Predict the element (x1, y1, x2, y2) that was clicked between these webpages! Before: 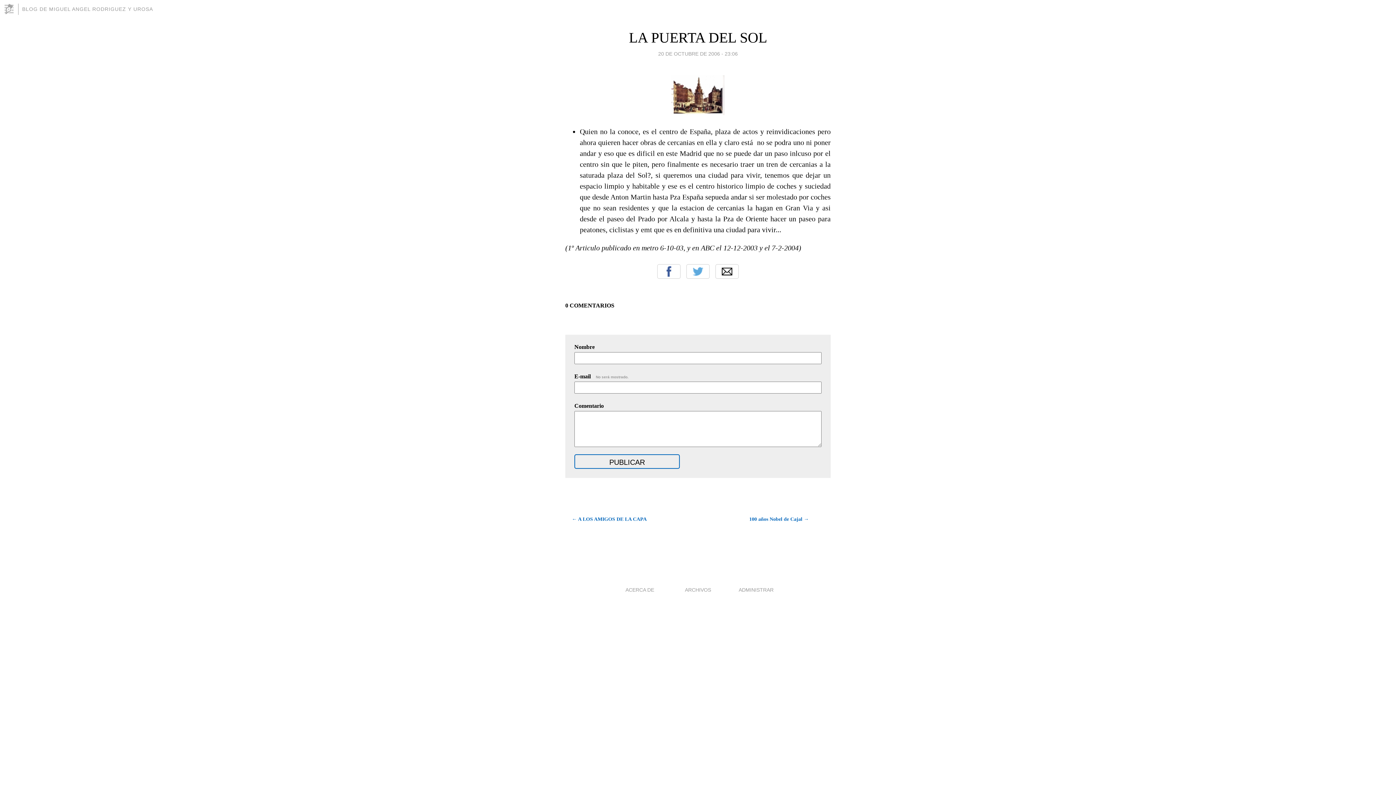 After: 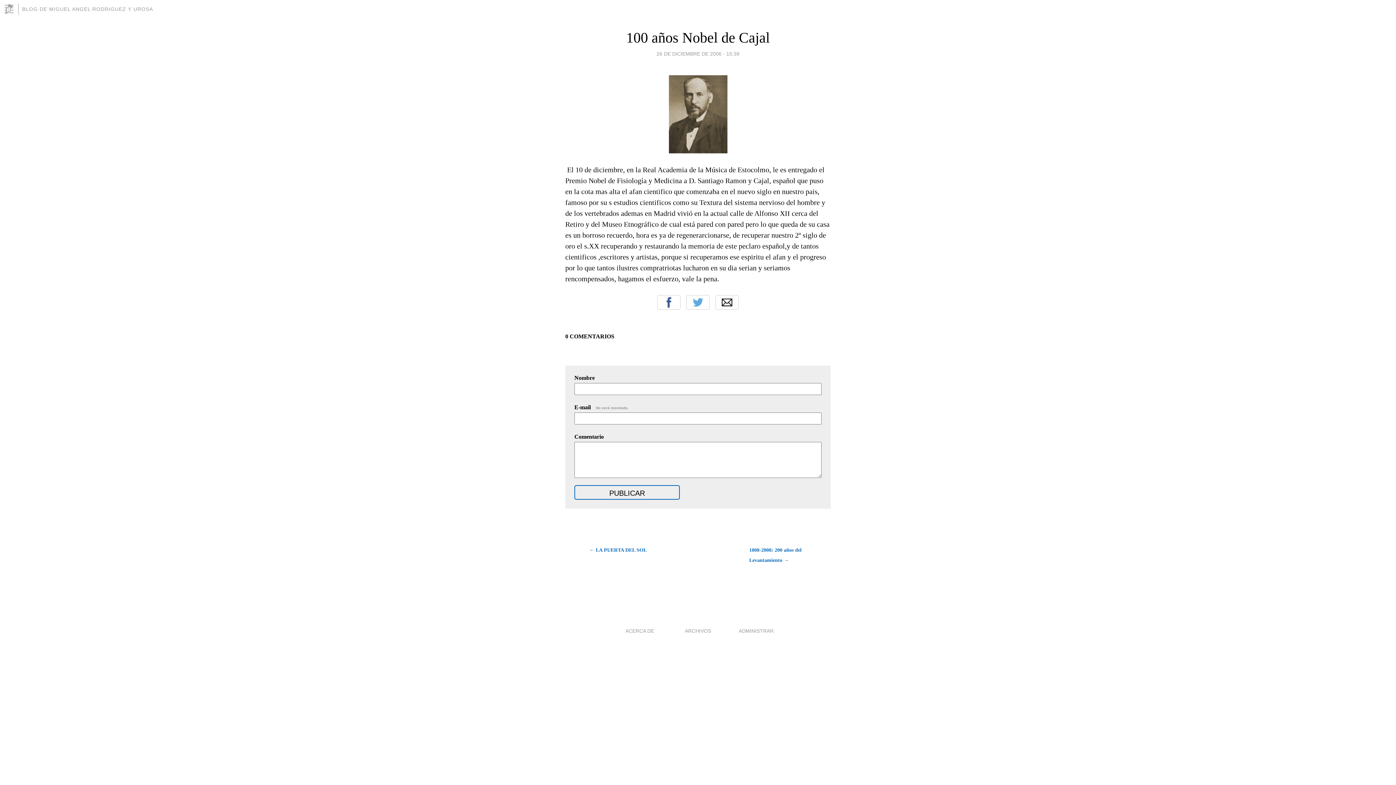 Action: label: 100 años Nobel de Cajal → bbox: (749, 514, 830, 524)